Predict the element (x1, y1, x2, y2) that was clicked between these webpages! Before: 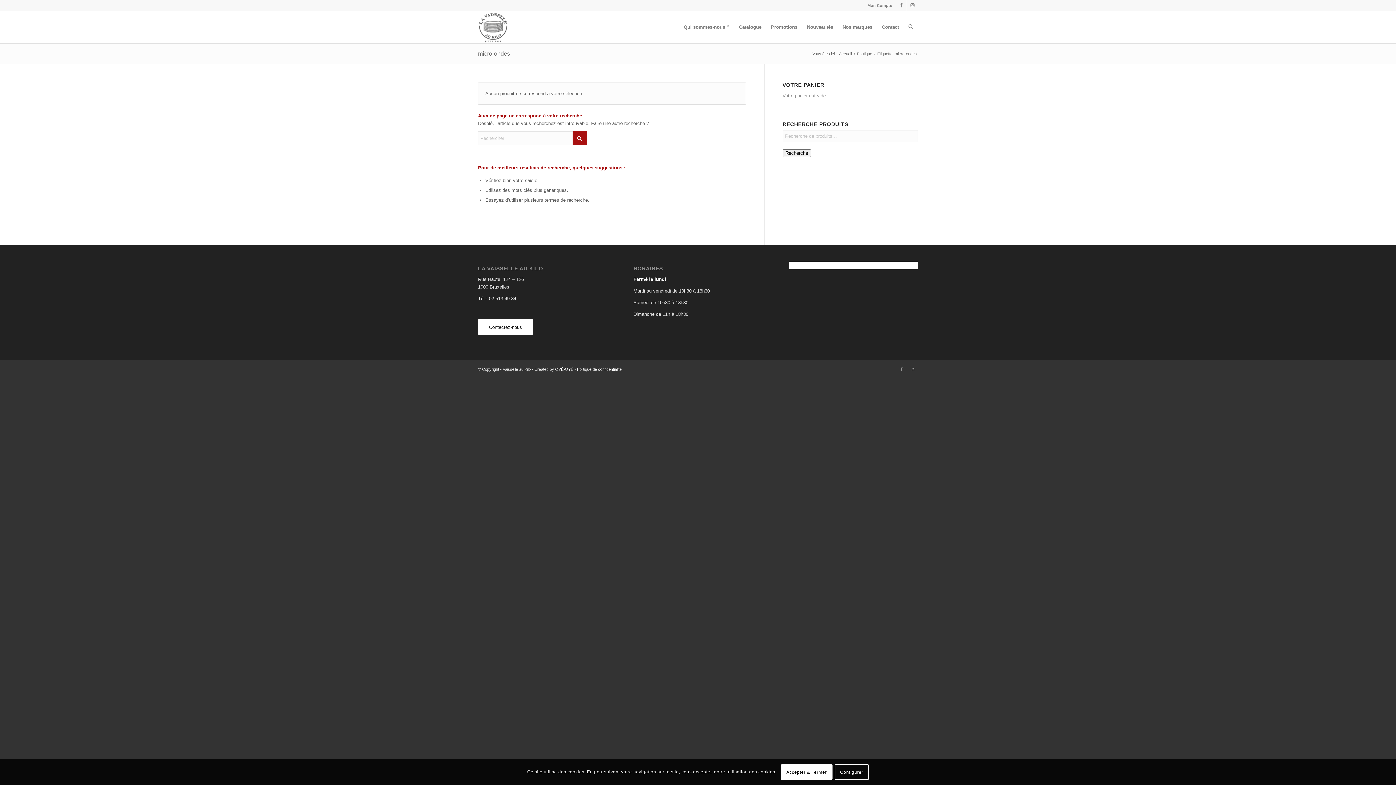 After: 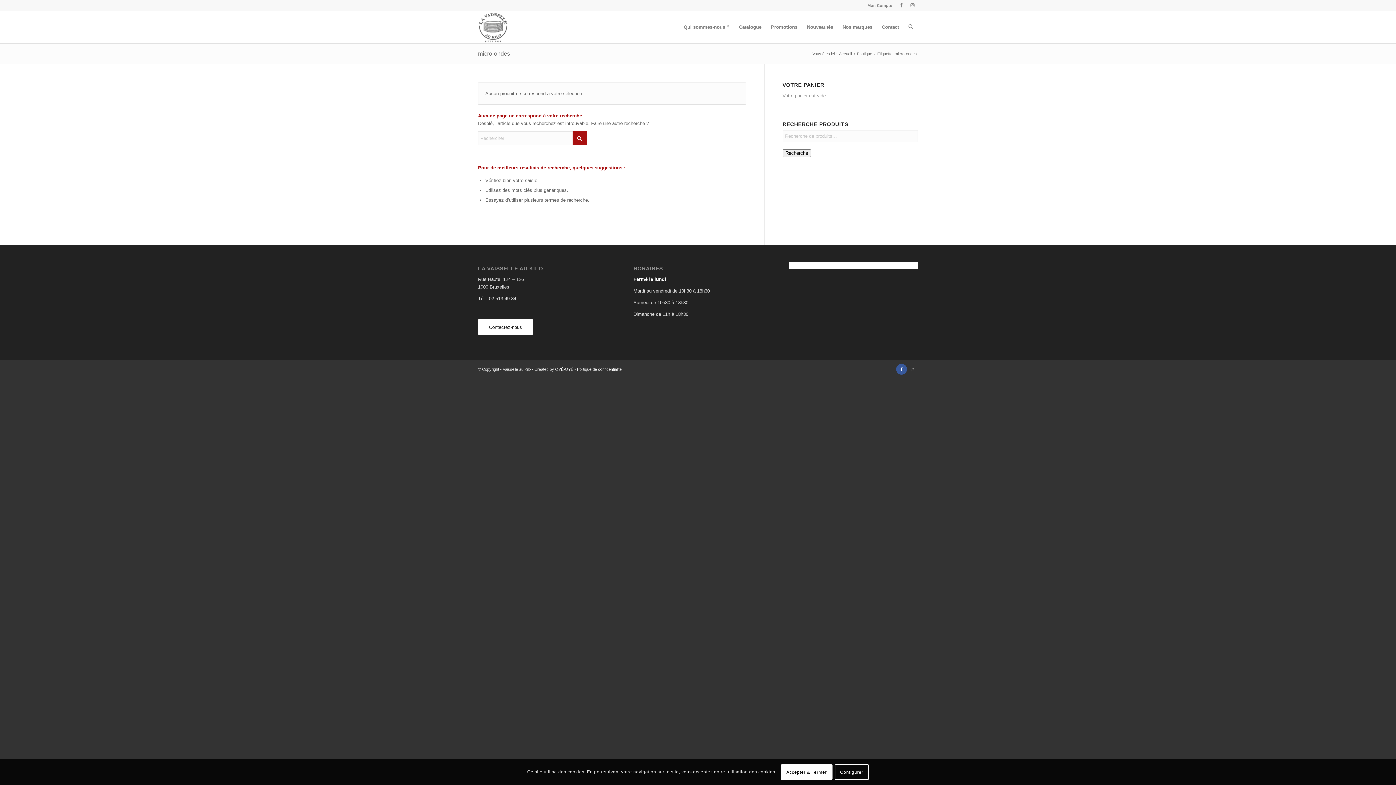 Action: label: Lien vers Facebook bbox: (896, 364, 907, 375)